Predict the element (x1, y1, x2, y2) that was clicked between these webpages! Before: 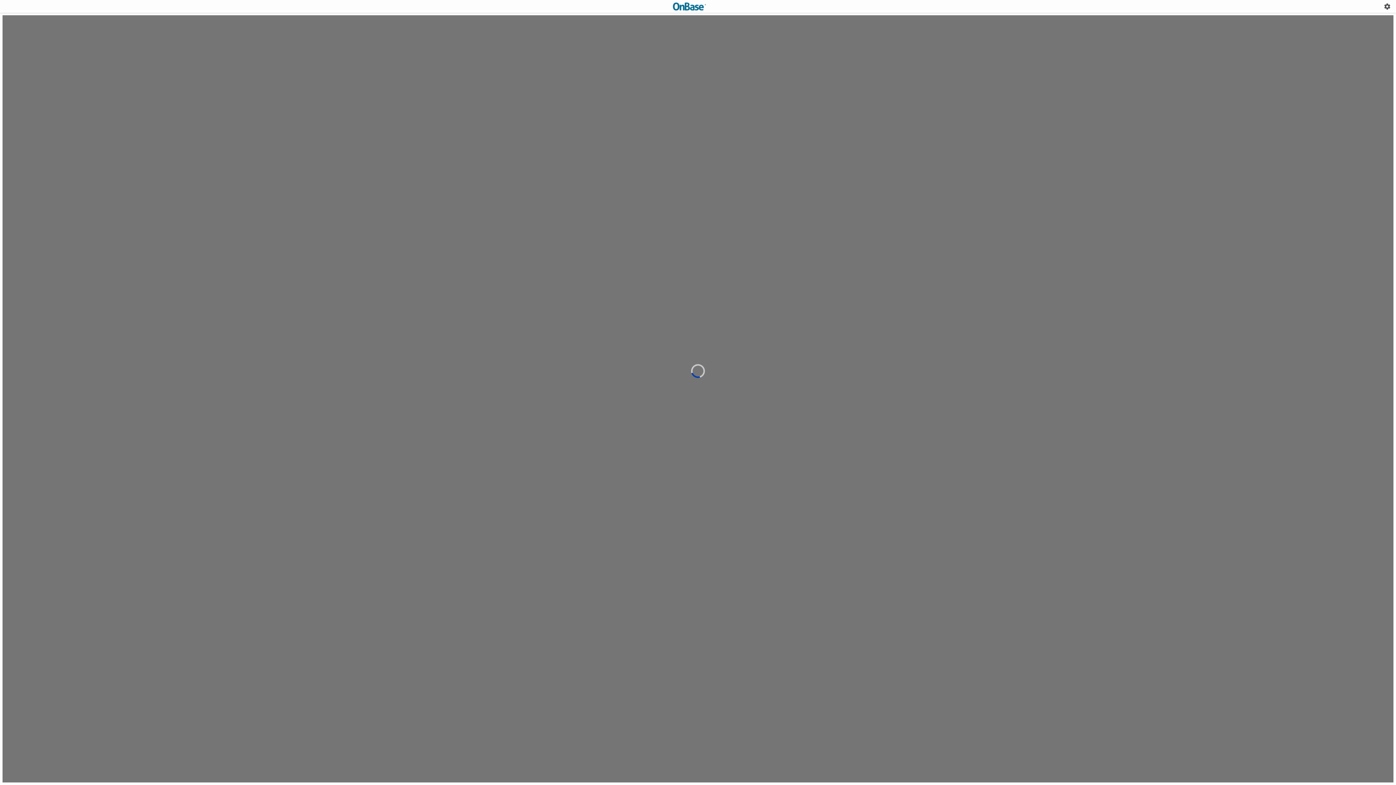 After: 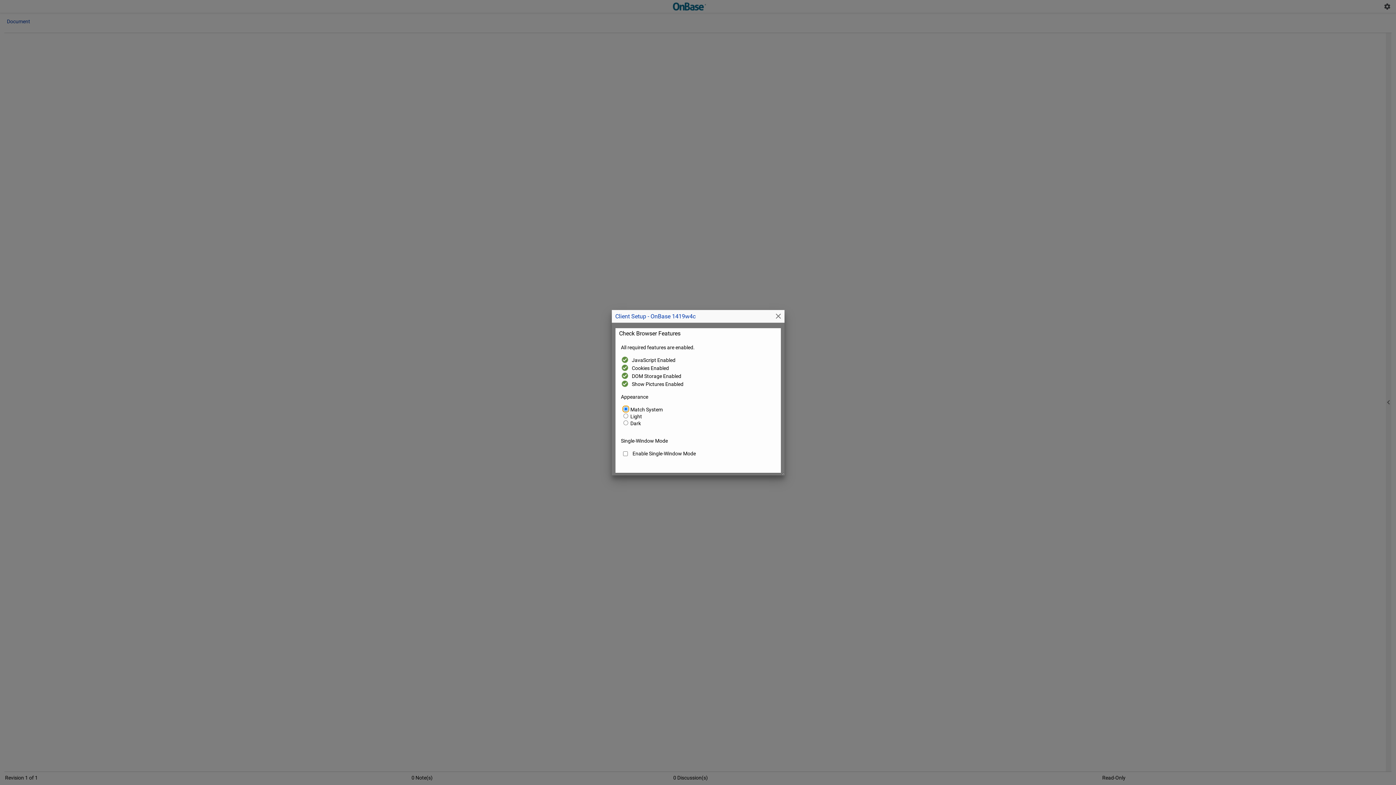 Action: bbox: (1382, 2, 1392, 10)